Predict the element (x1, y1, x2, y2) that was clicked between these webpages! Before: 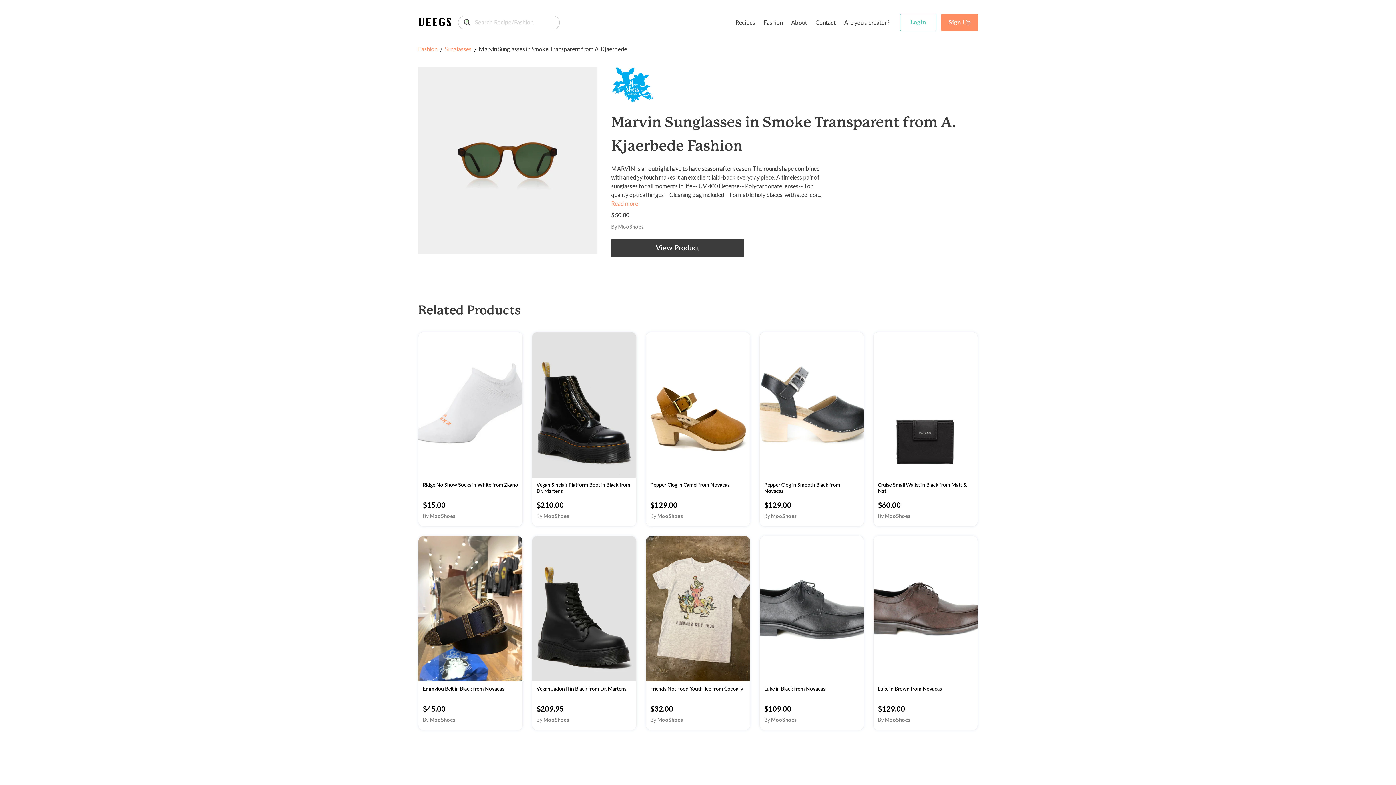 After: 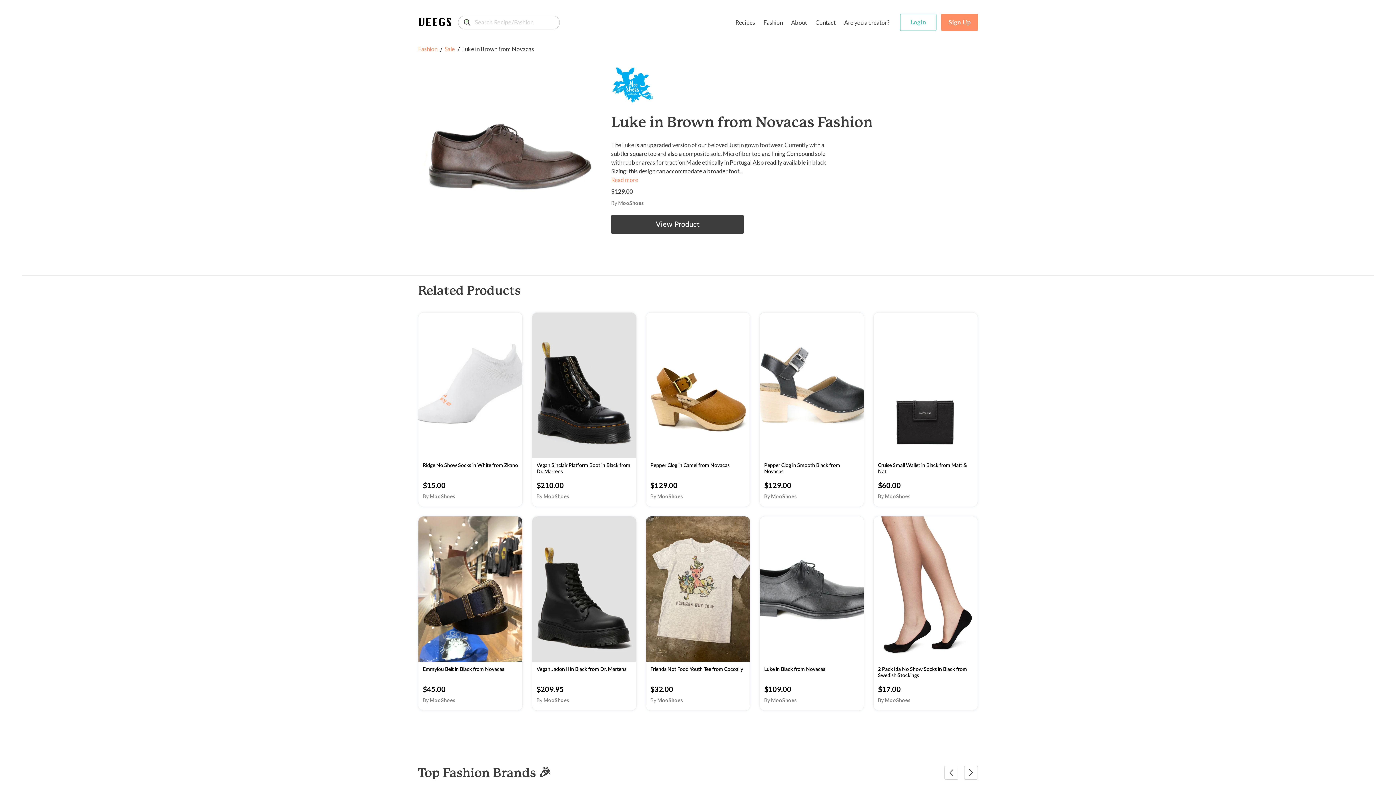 Action: label: Luke in Brown from Novacas
$129.00
By MooShoes bbox: (873, 536, 978, 730)